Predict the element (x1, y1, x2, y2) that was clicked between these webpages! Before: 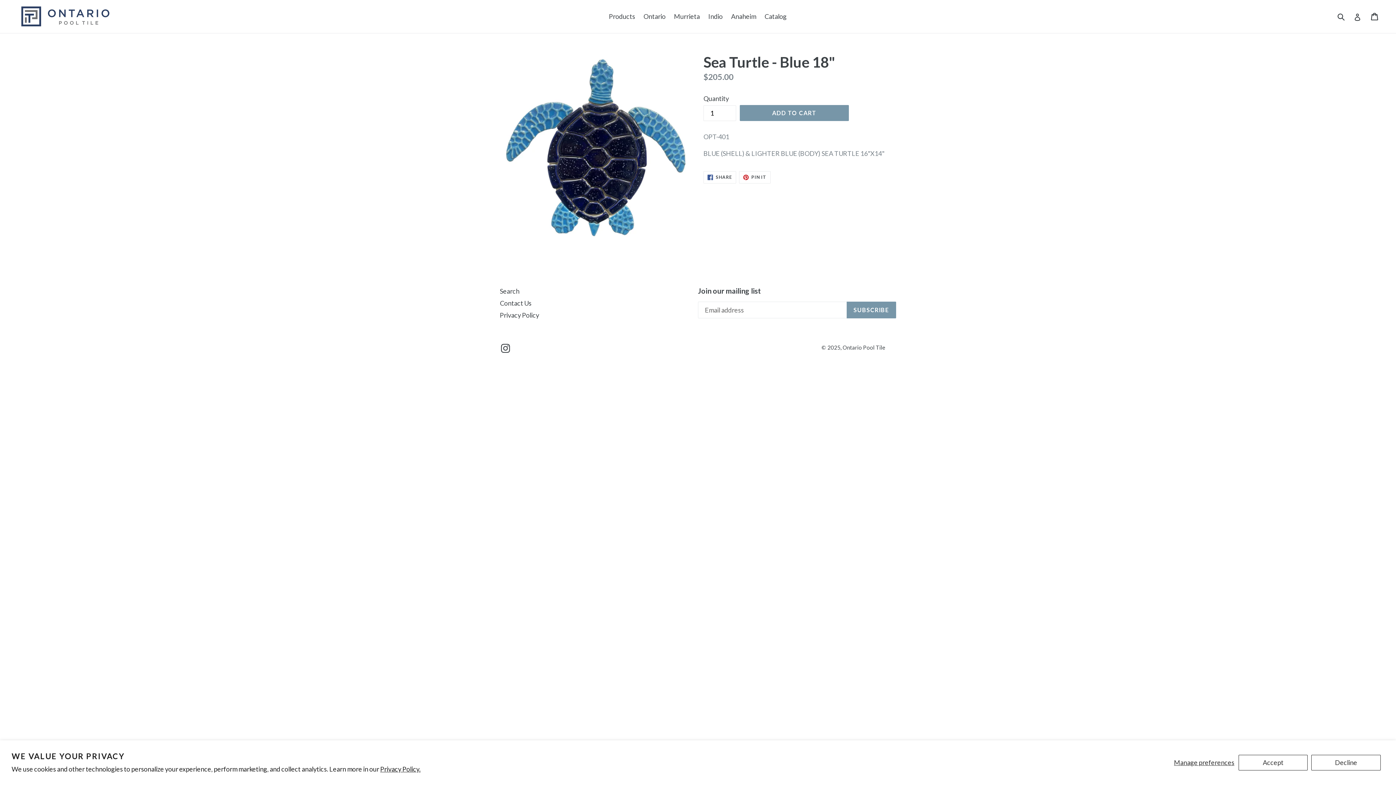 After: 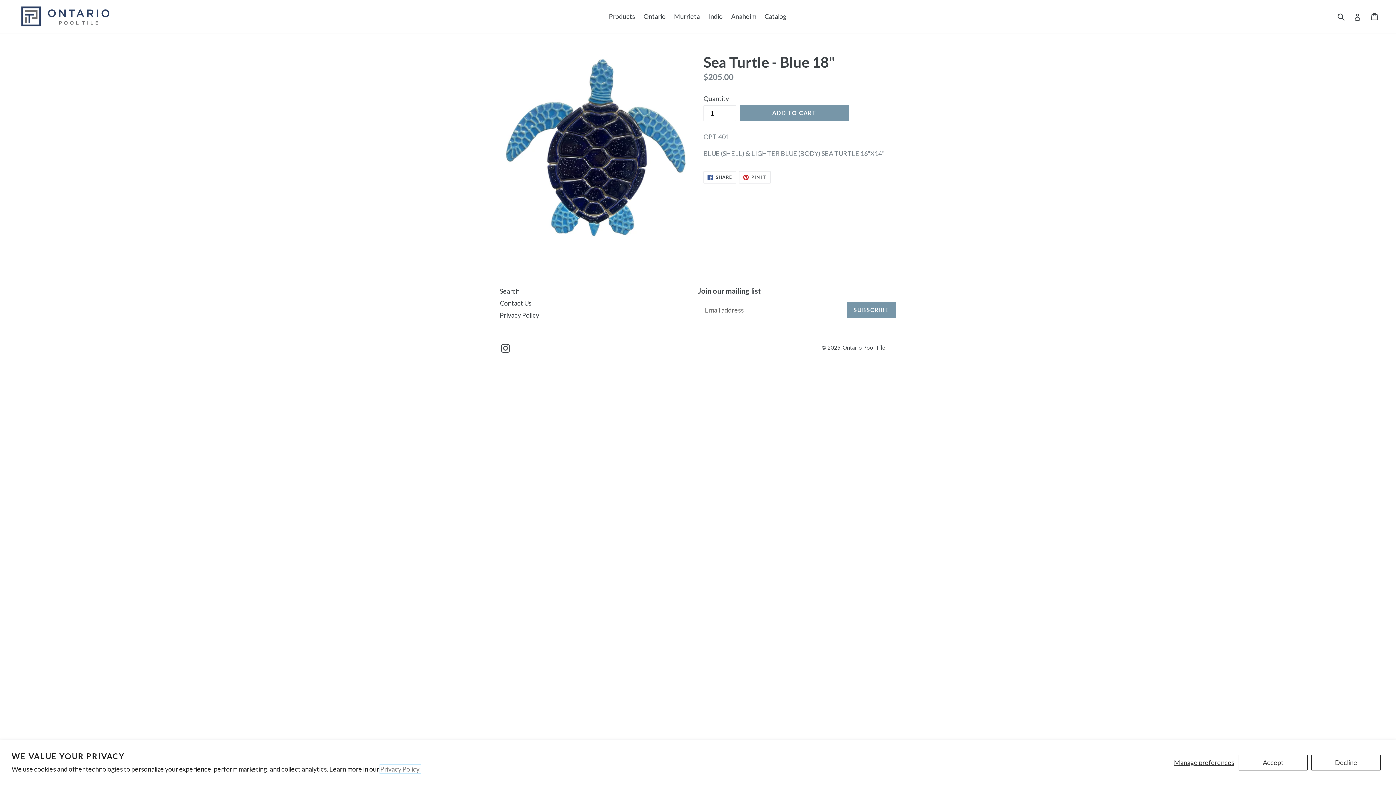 Action: bbox: (380, 765, 420, 773) label: Privacy Policy.